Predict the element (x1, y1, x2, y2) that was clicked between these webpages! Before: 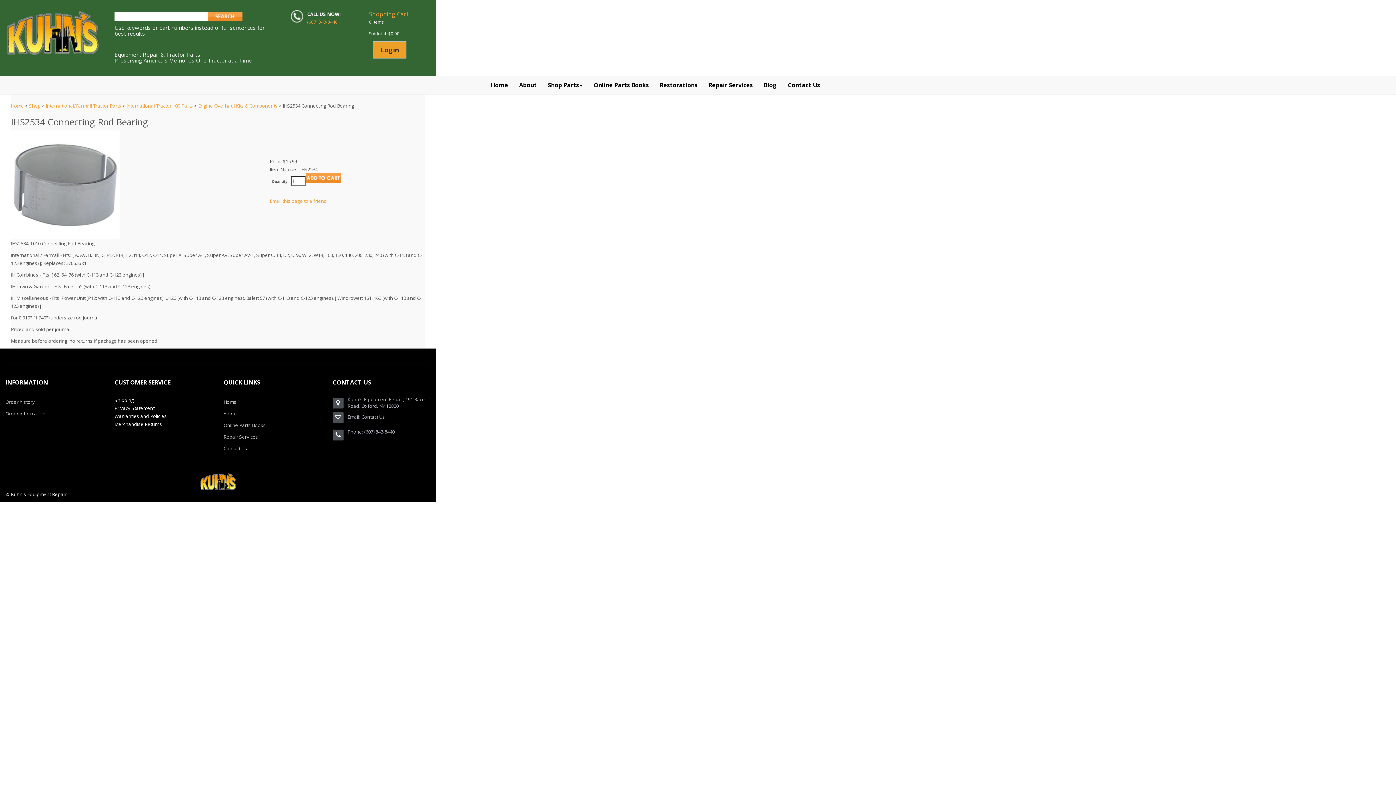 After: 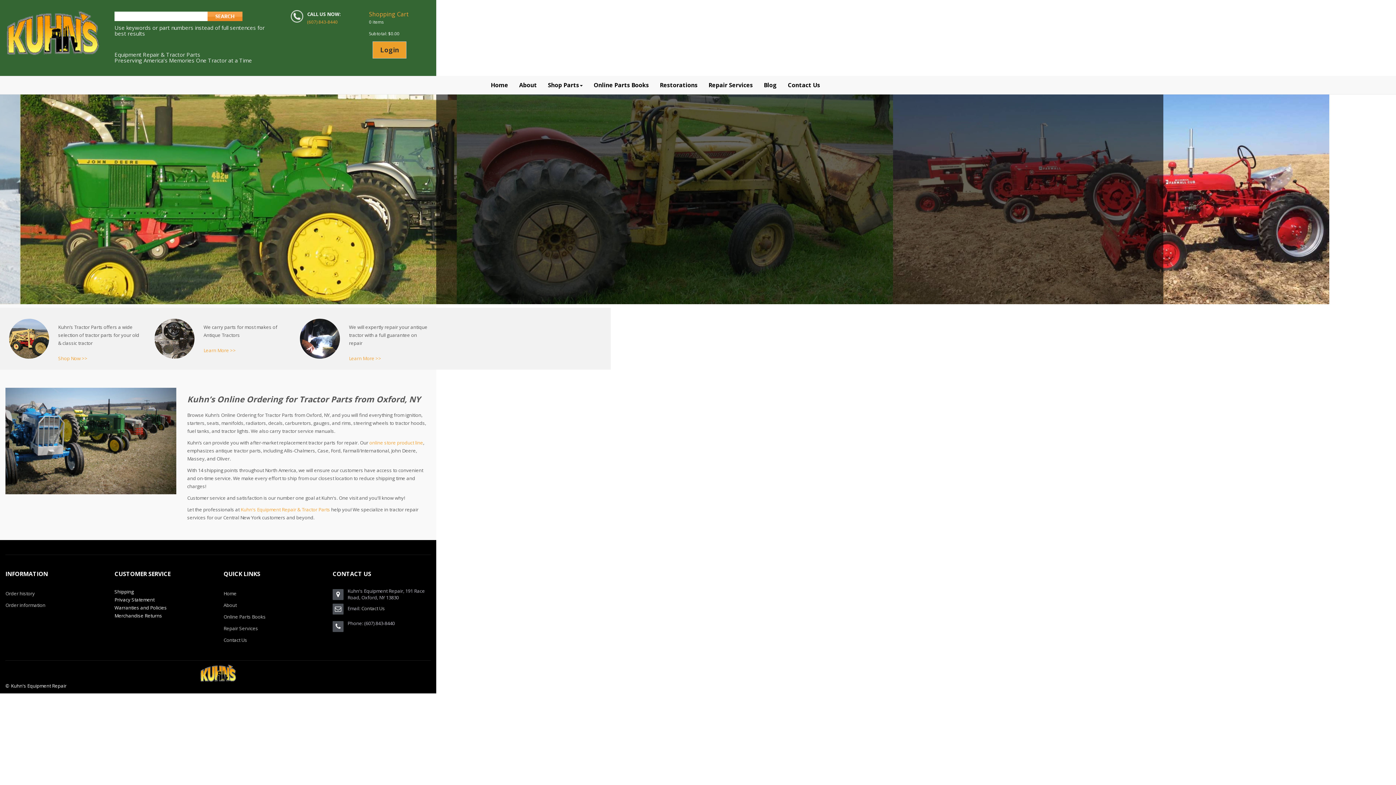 Action: bbox: (5, 10, 99, 18)